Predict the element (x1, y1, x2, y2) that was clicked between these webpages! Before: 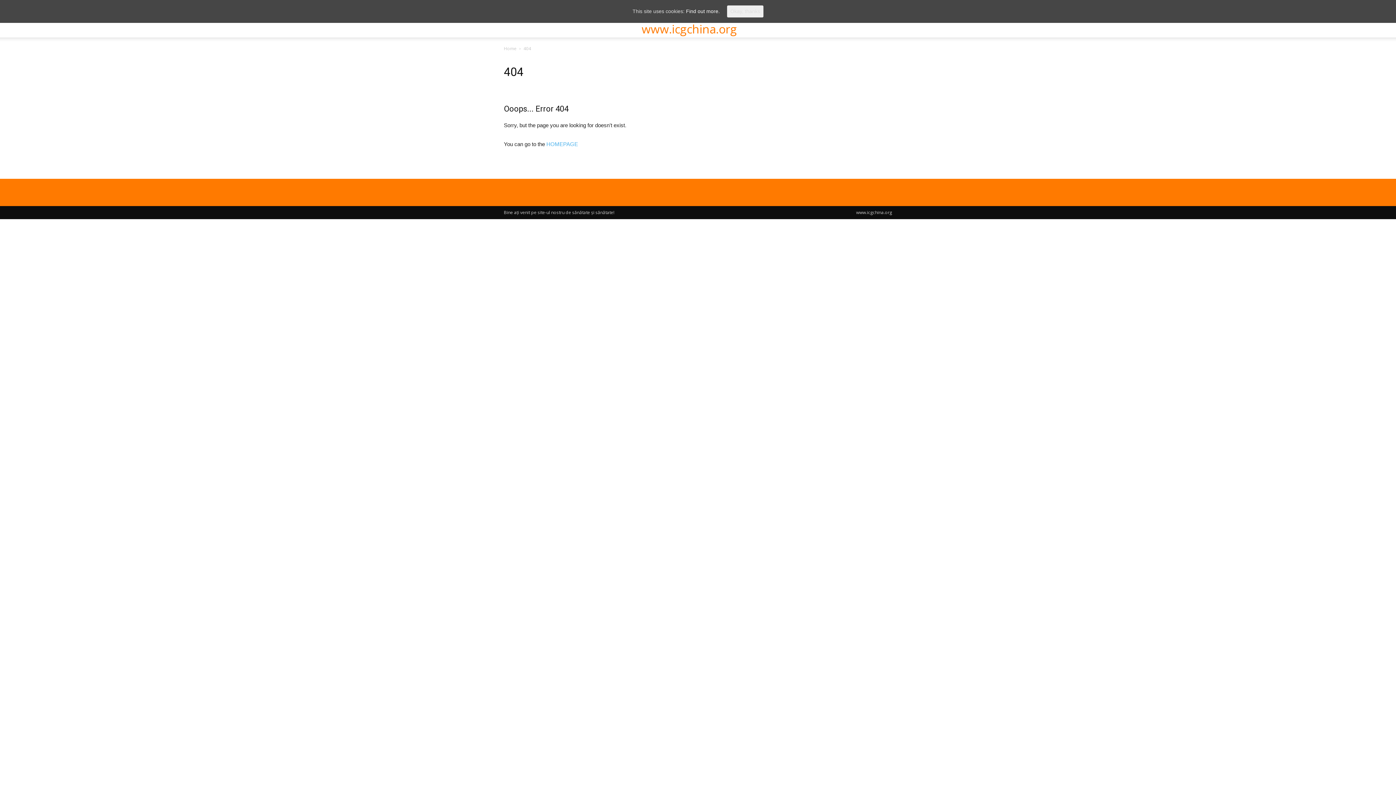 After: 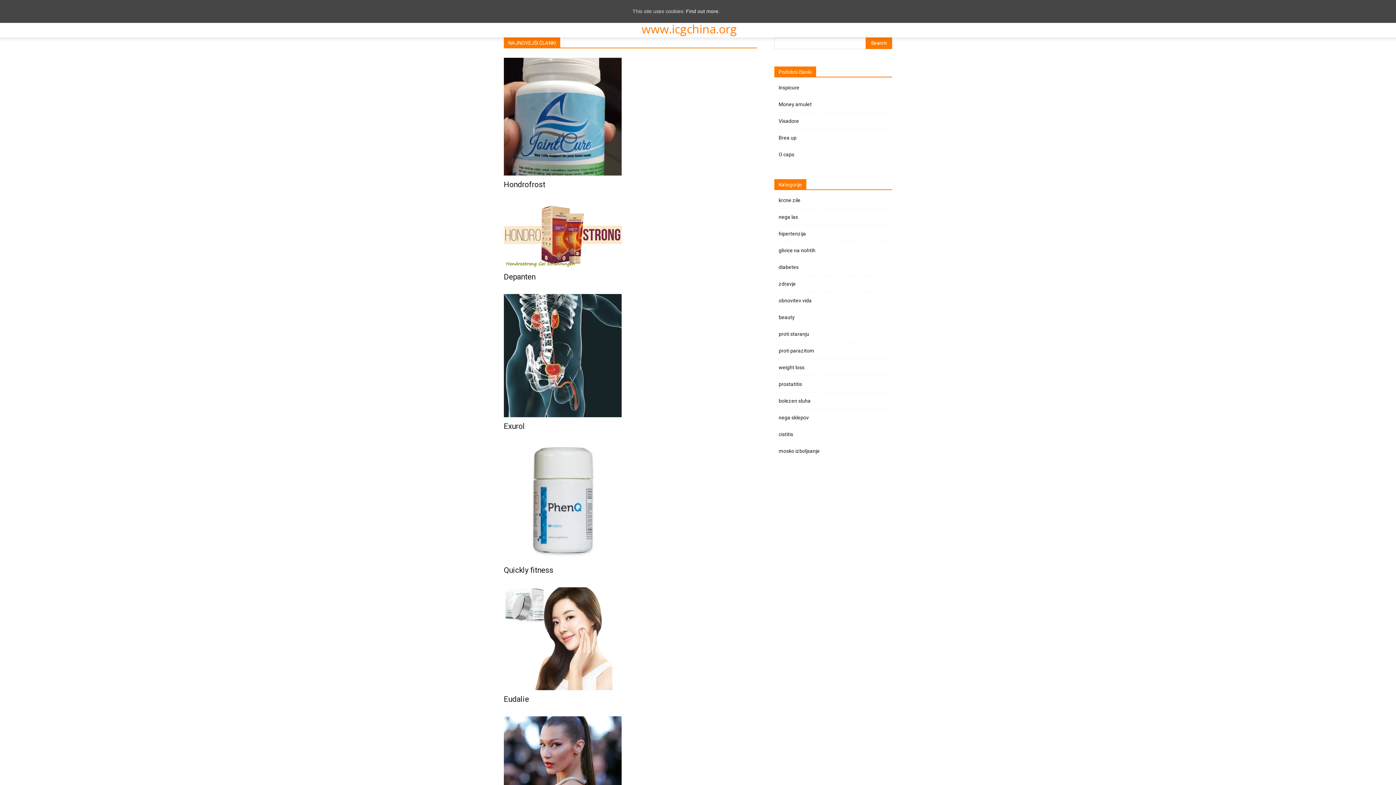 Action: bbox: (504, 45, 516, 51) label: Home